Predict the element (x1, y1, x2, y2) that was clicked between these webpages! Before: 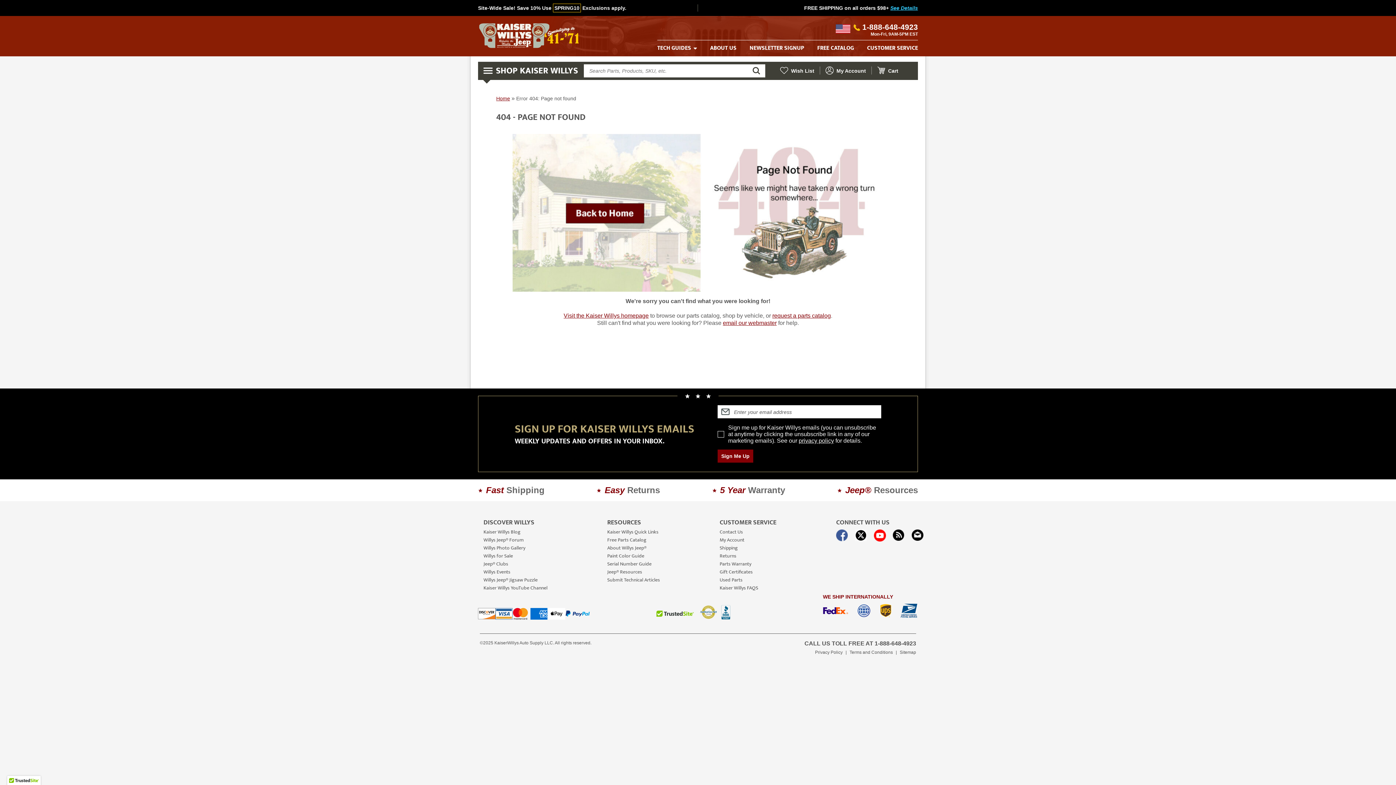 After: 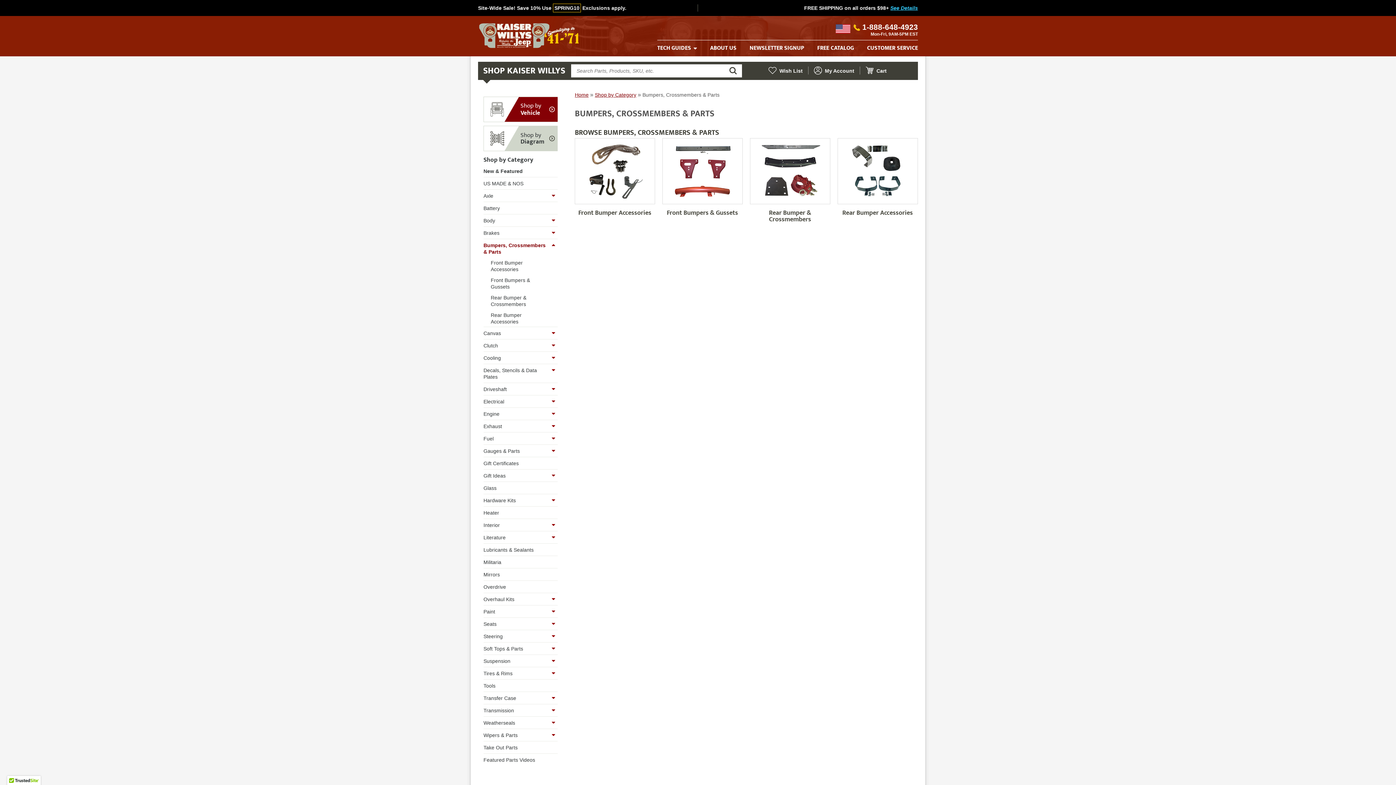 Action: bbox: (65, 245, 139, 258) label: Bumpers, Crossmembers & Parts